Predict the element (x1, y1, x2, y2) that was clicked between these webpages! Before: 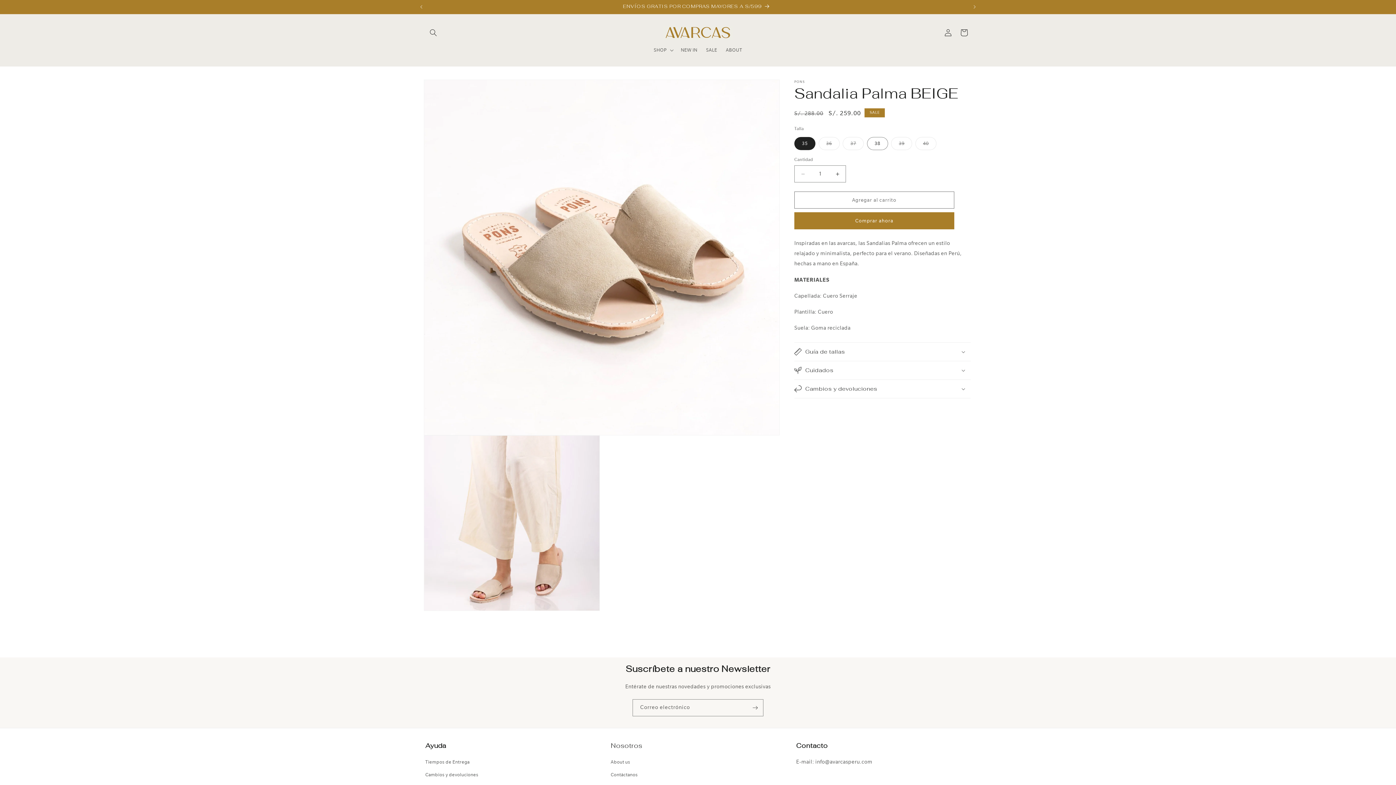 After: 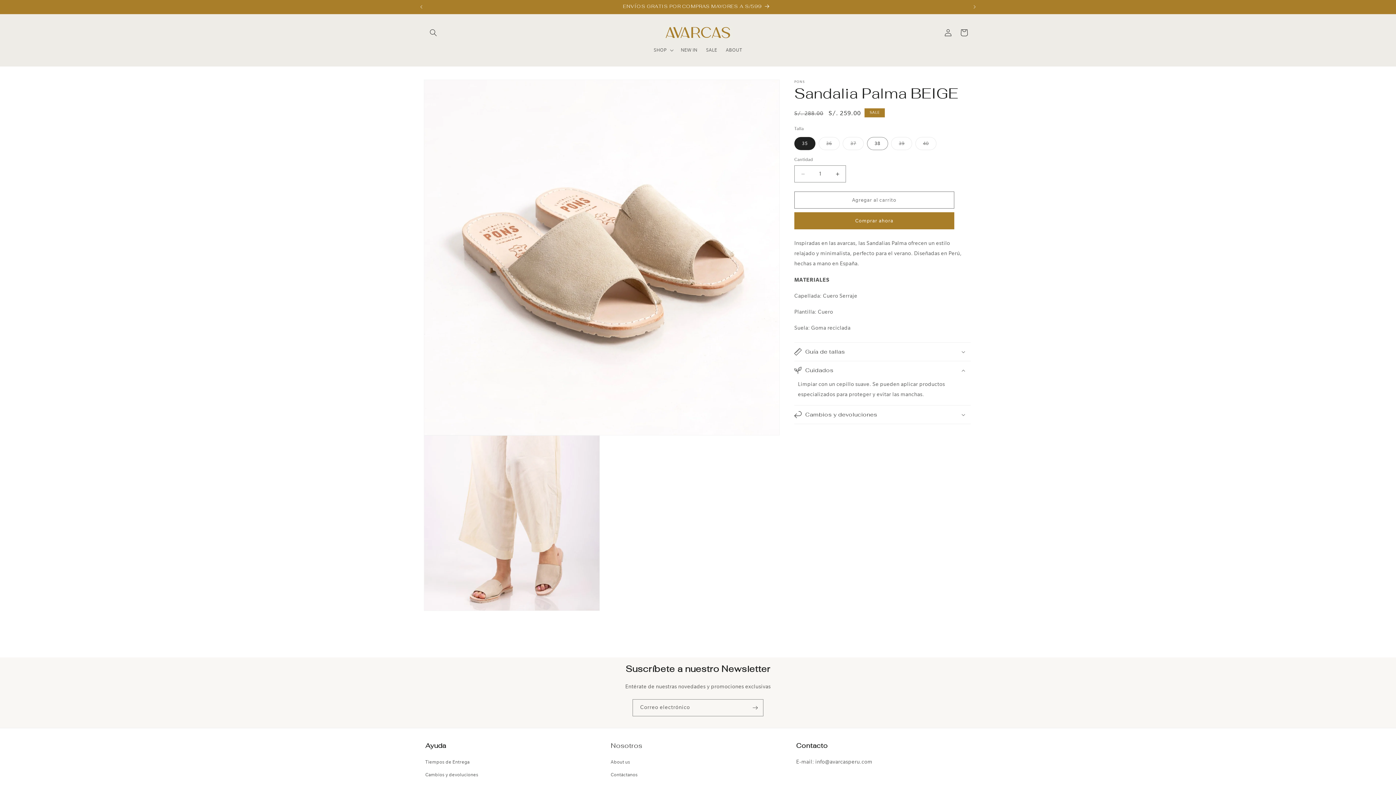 Action: bbox: (794, 361, 970, 379) label: Cuidados